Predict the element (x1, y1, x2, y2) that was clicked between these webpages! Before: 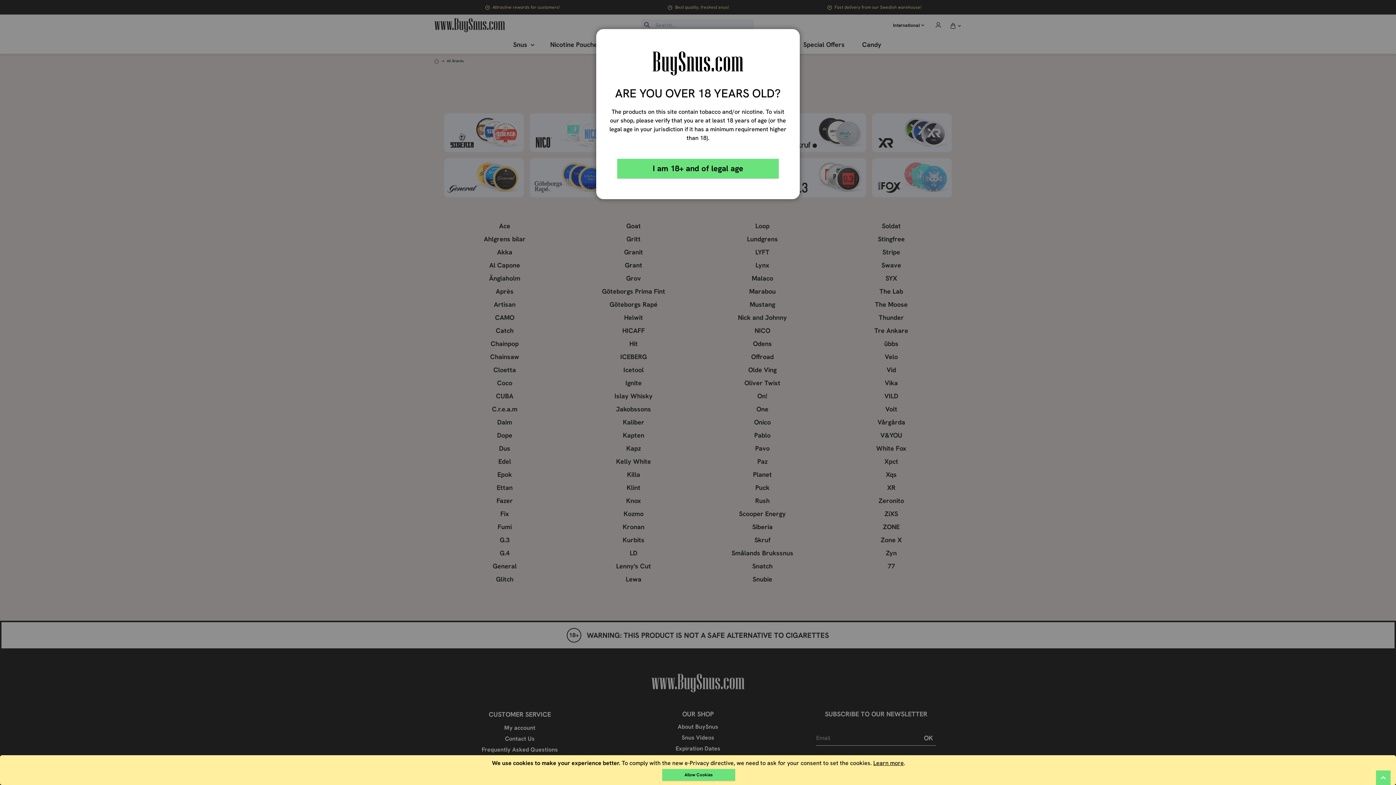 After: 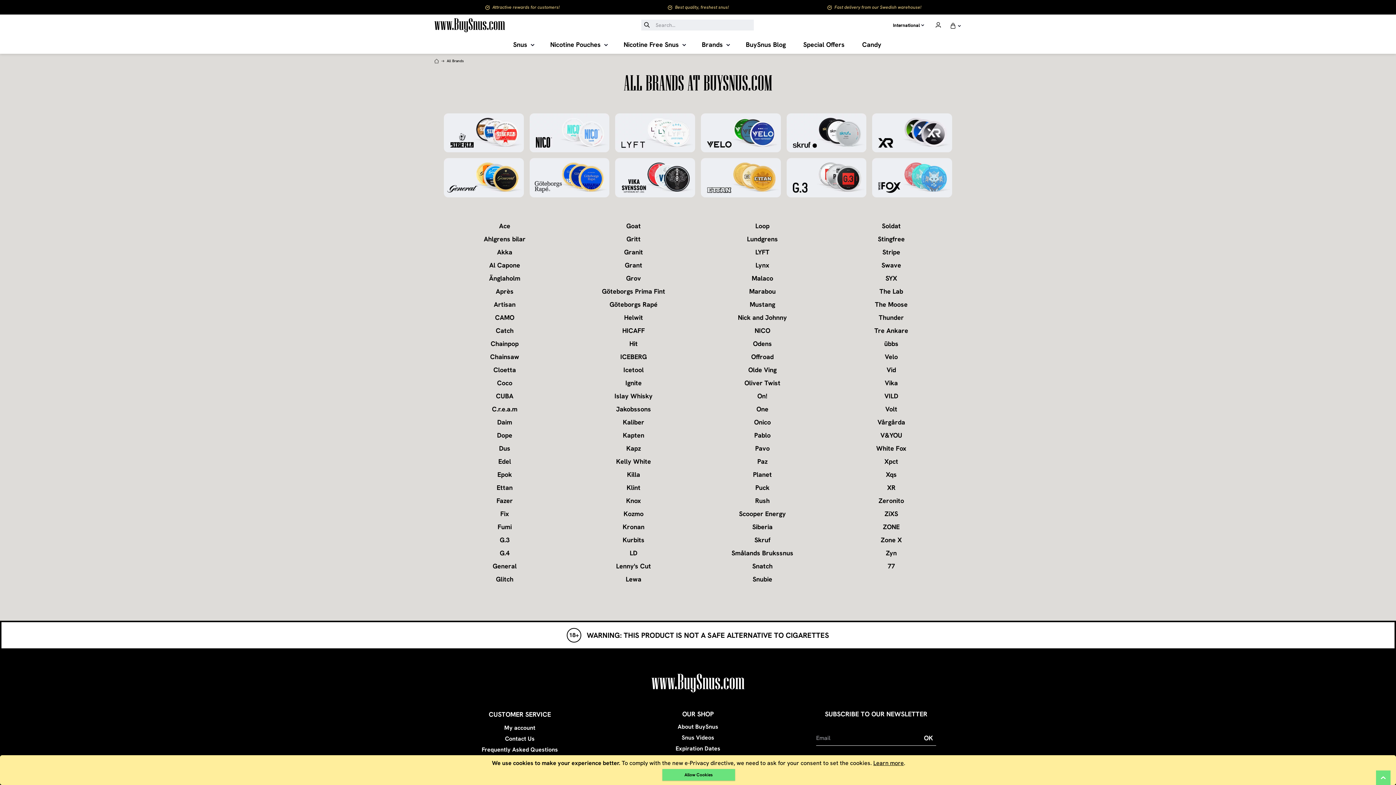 Action: label: I am 18+ and of legal age bbox: (617, 158, 778, 178)